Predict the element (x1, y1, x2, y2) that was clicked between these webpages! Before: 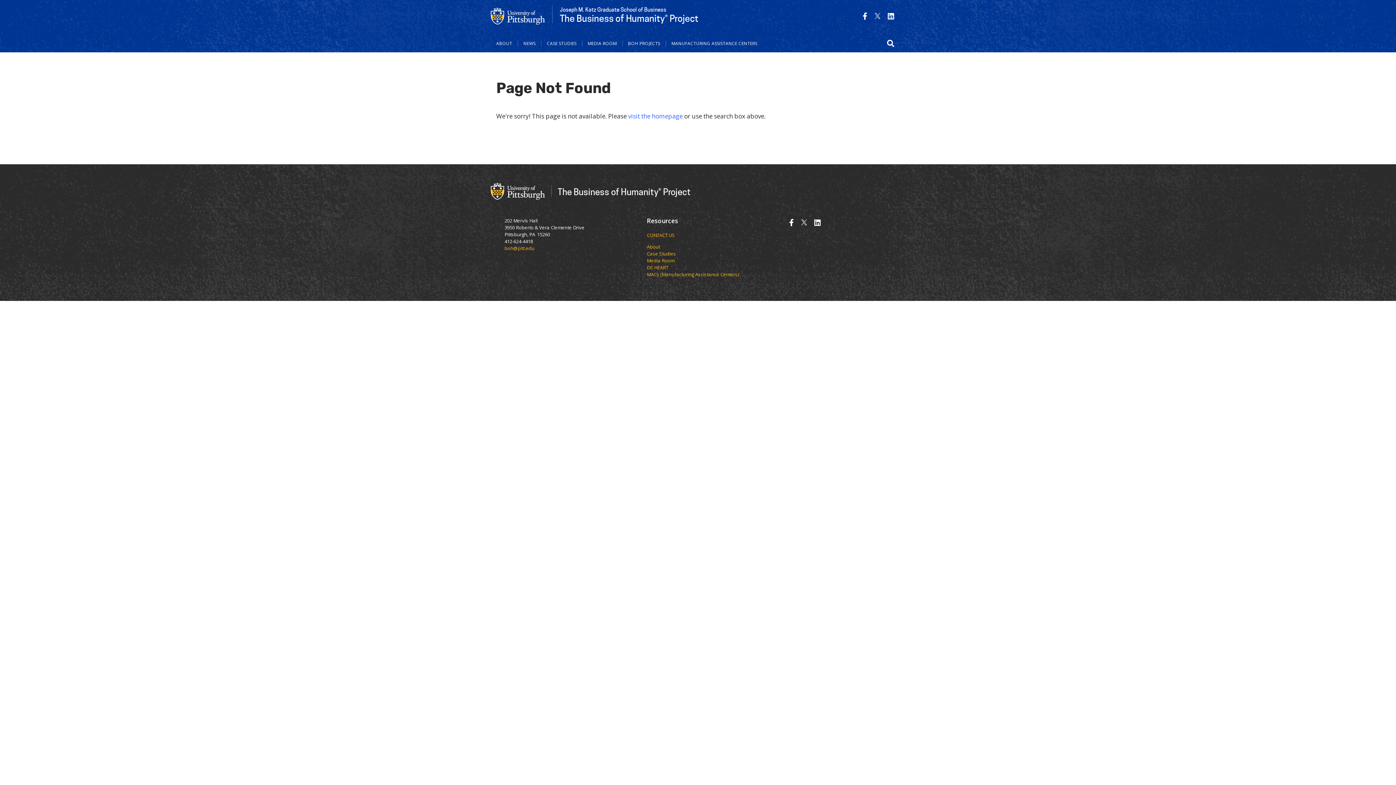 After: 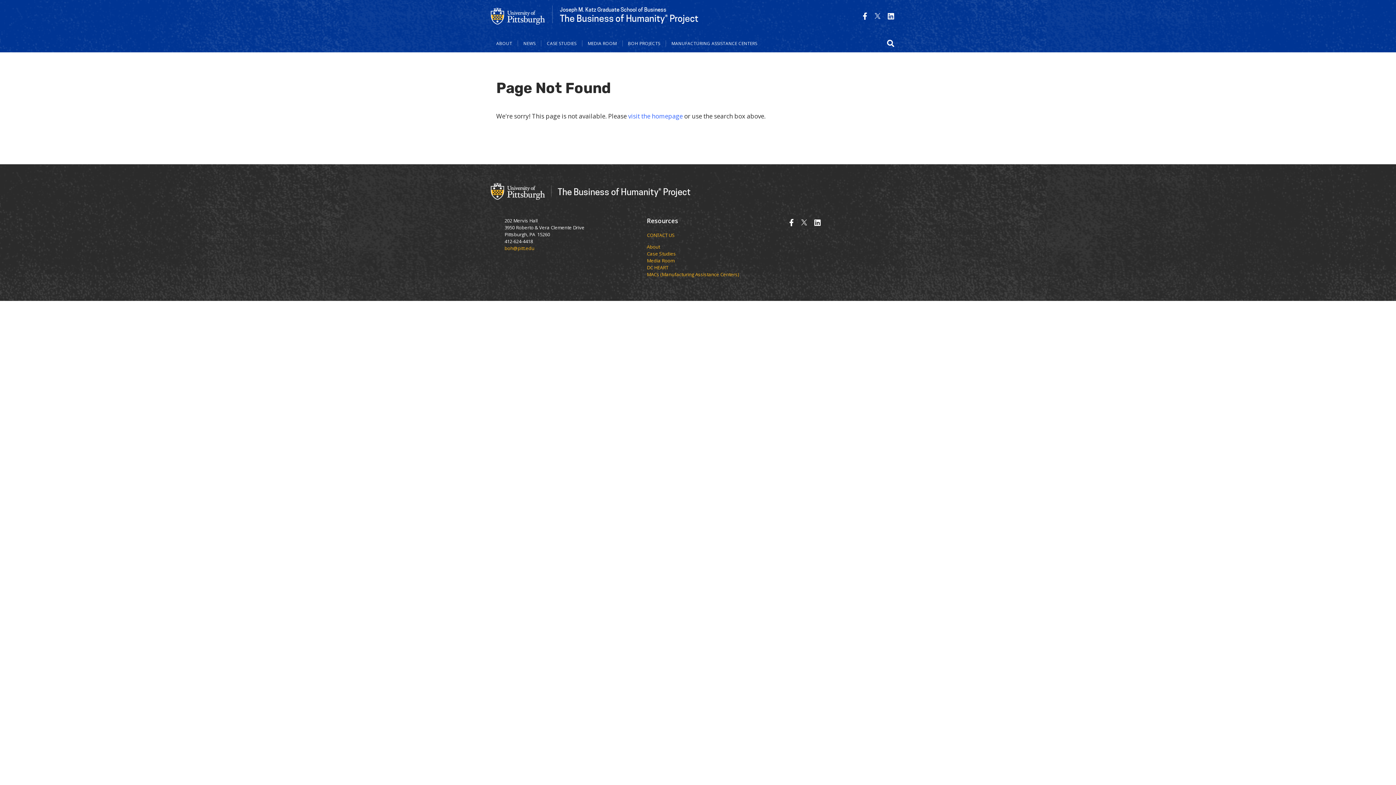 Action: bbox: (874, 11, 880, 21)